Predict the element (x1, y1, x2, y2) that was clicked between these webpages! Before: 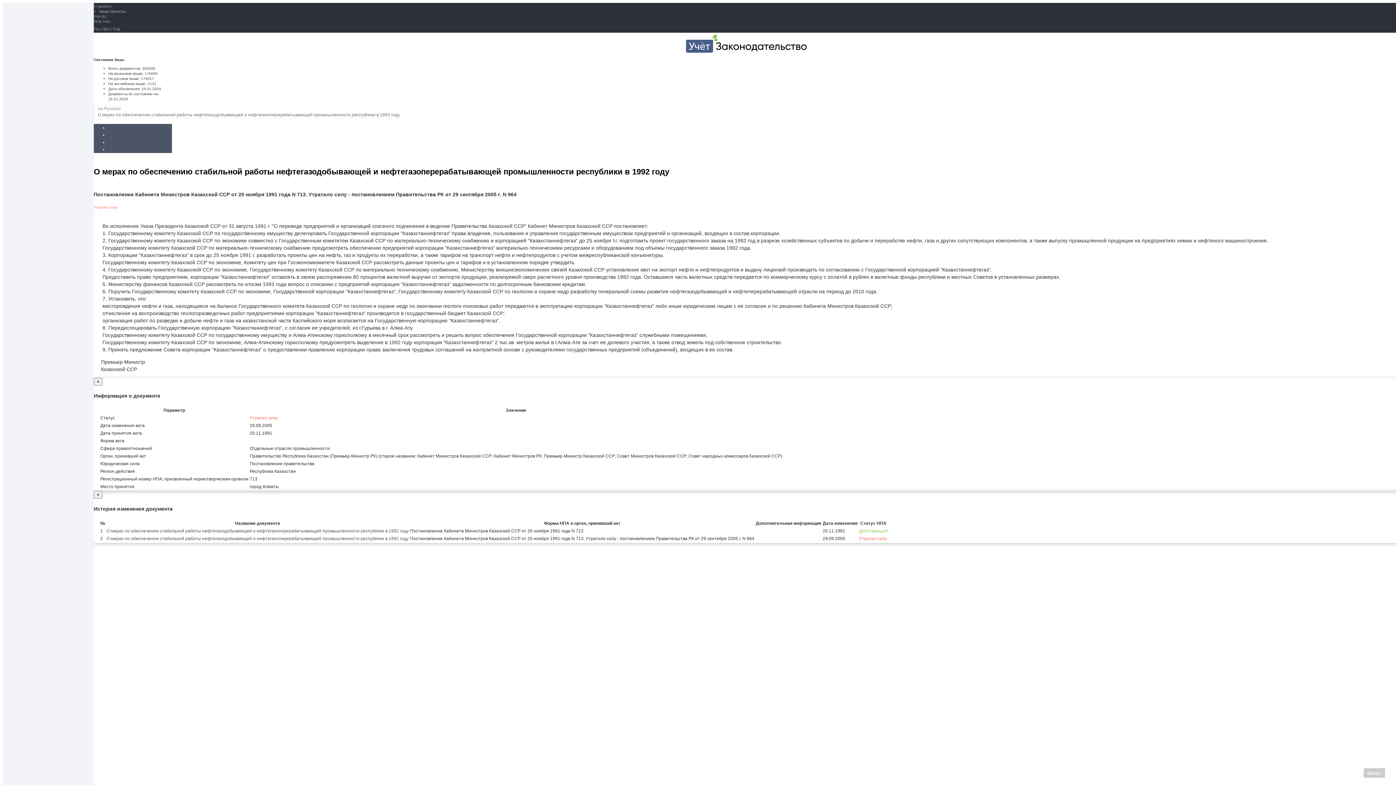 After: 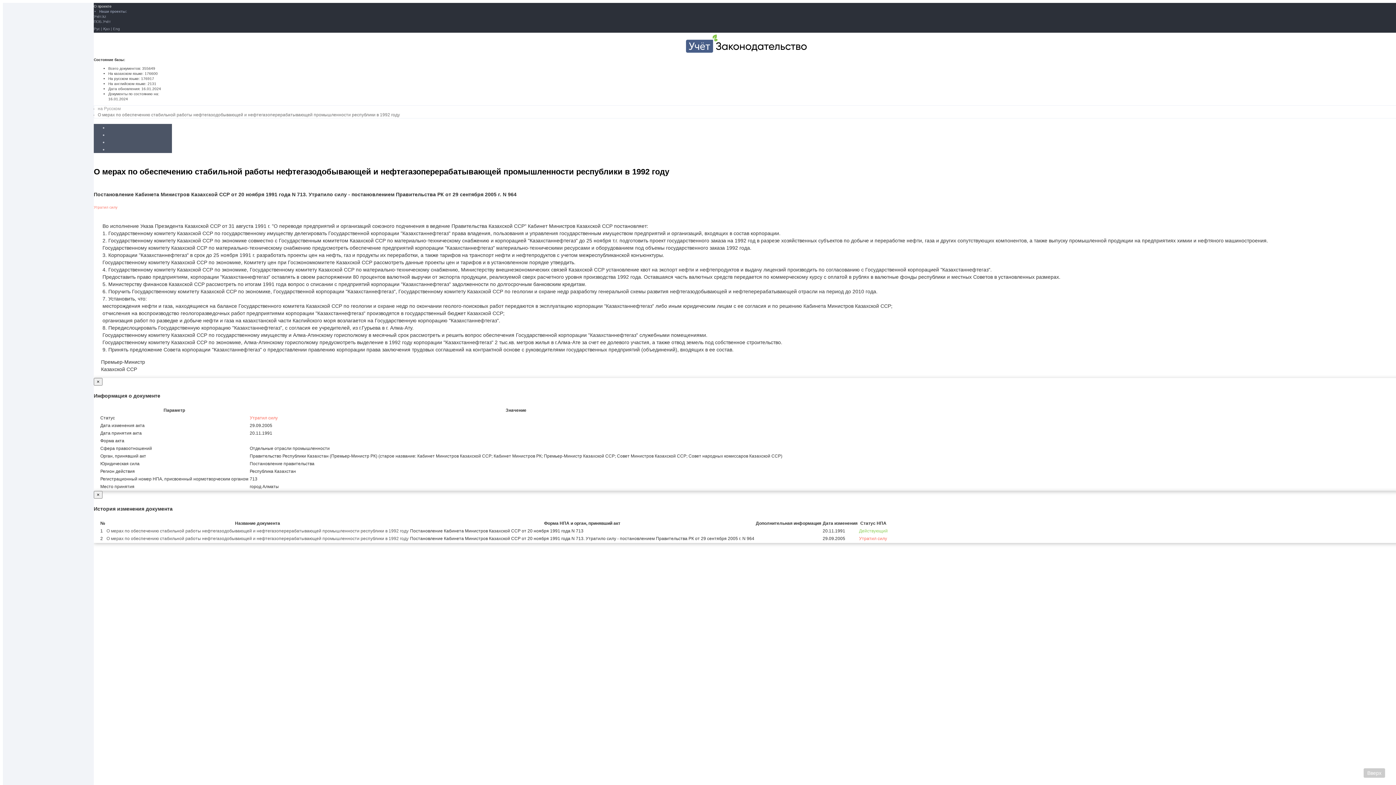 Action: label: О проекте bbox: (93, 4, 111, 8)